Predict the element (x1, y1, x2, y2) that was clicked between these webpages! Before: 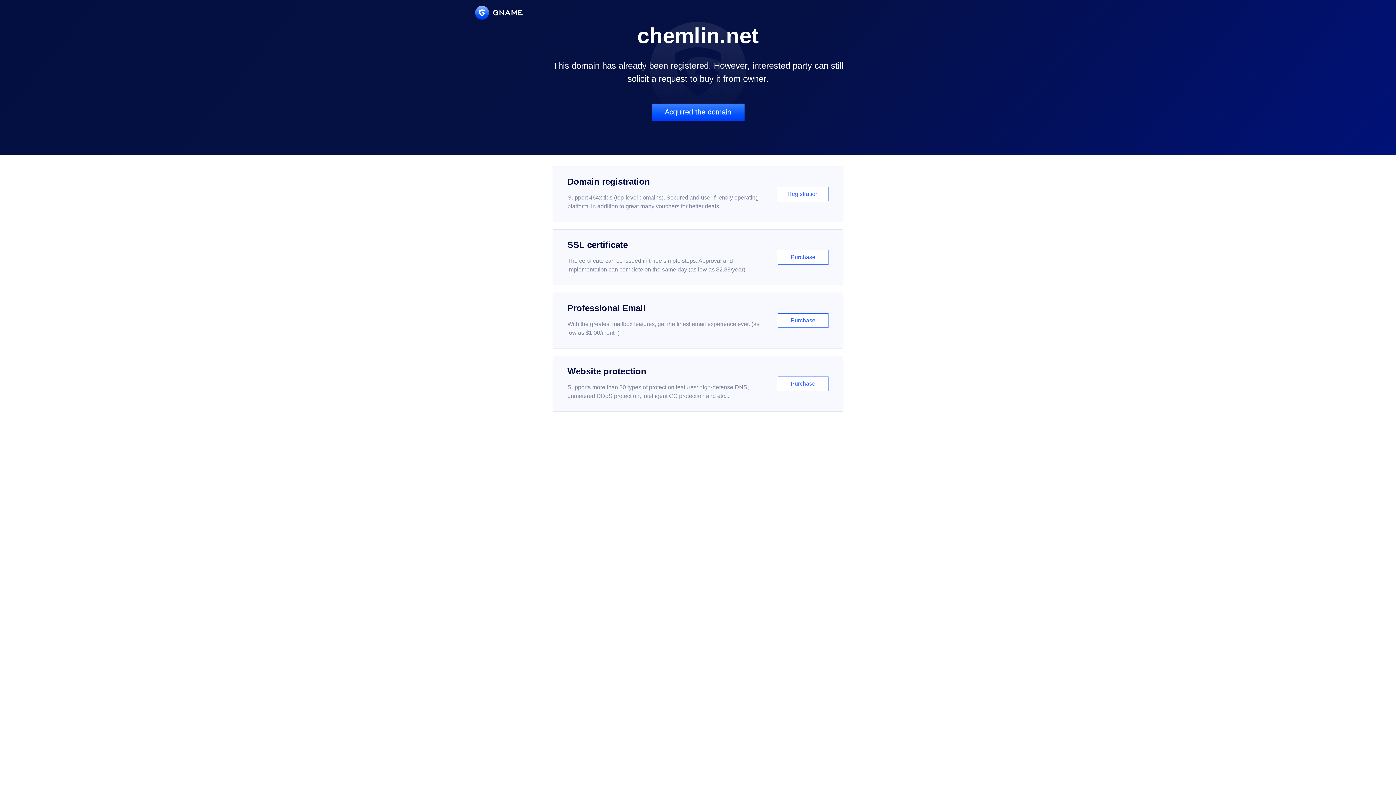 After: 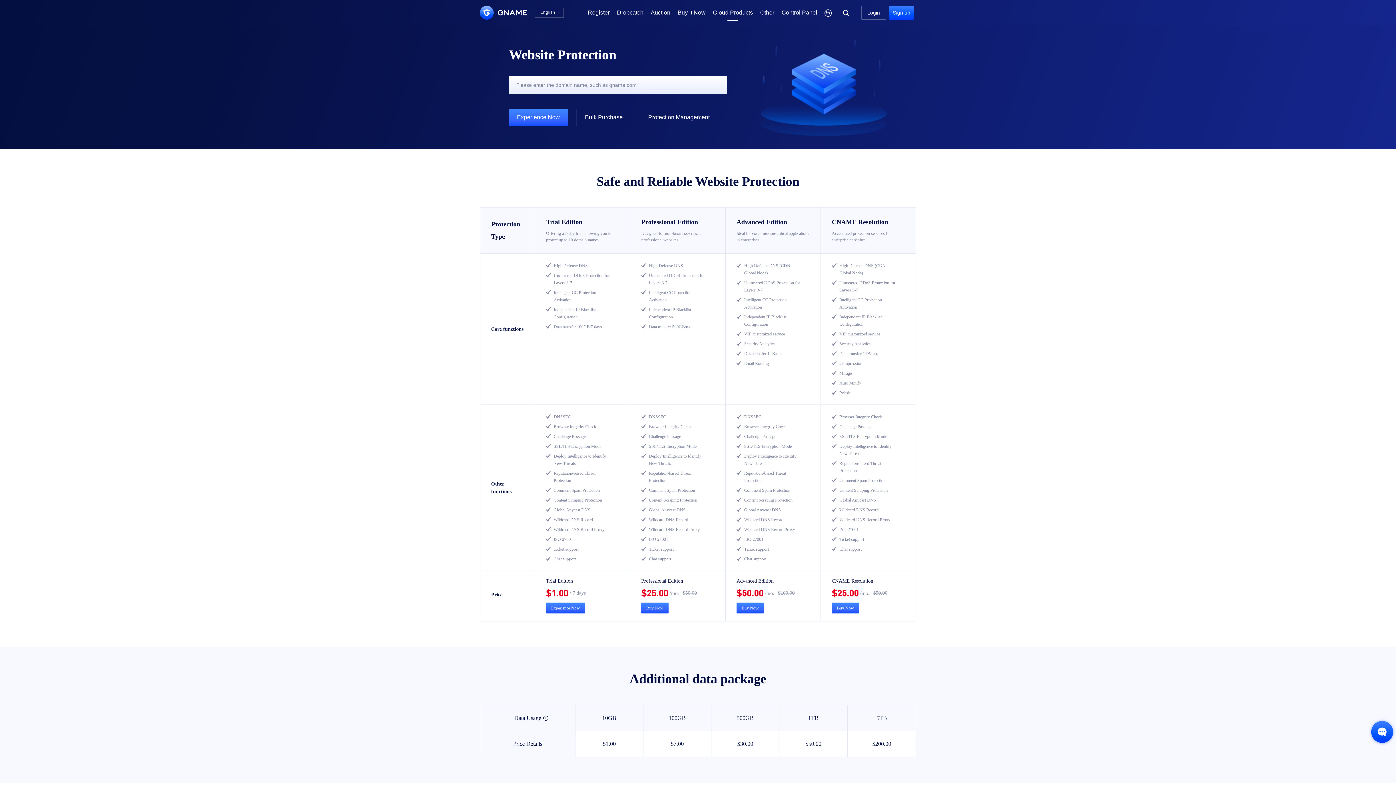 Action: bbox: (552, 356, 843, 412) label: Website protection

Supports more than 30 types of protection features: high-defense DNS, unmetered DDoS protection, intelligent CC protection and etc...

Purchase